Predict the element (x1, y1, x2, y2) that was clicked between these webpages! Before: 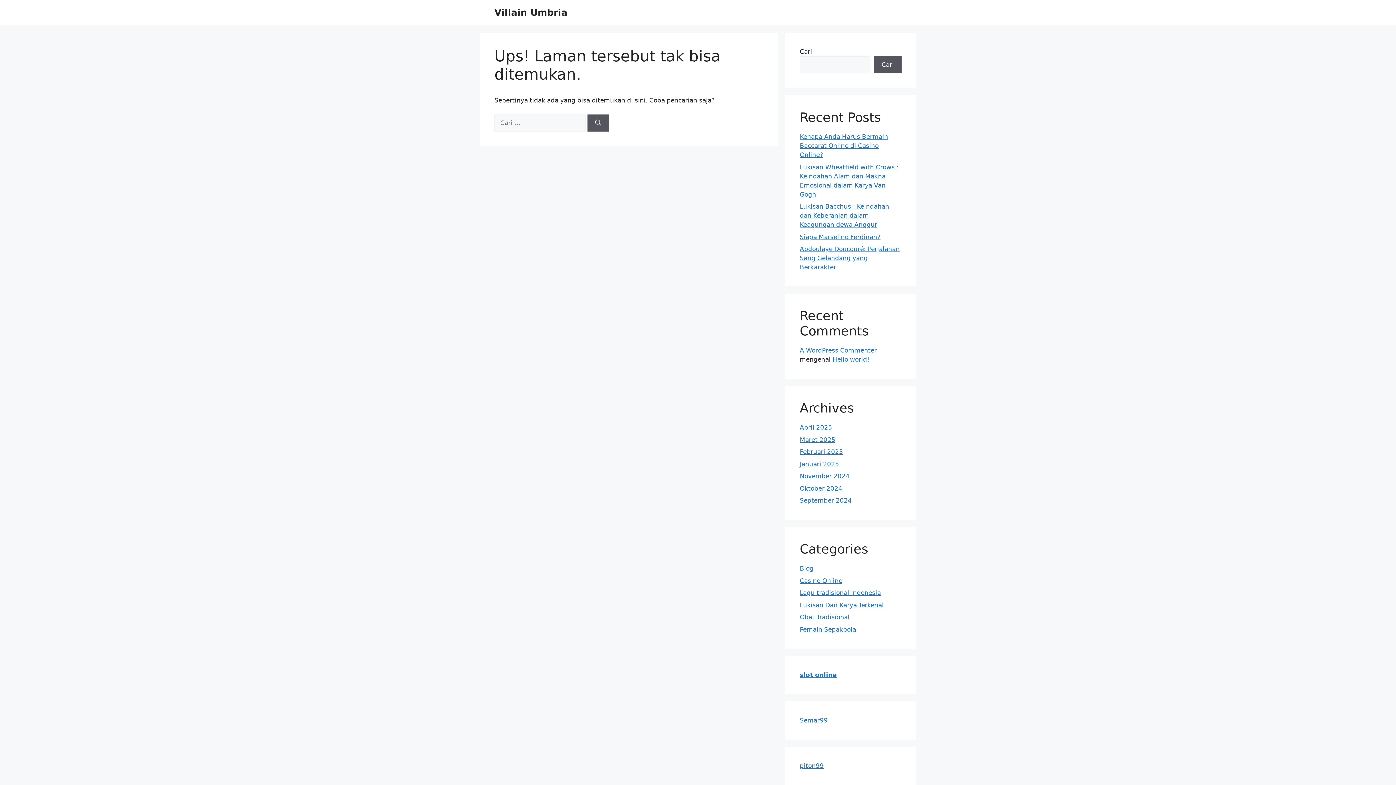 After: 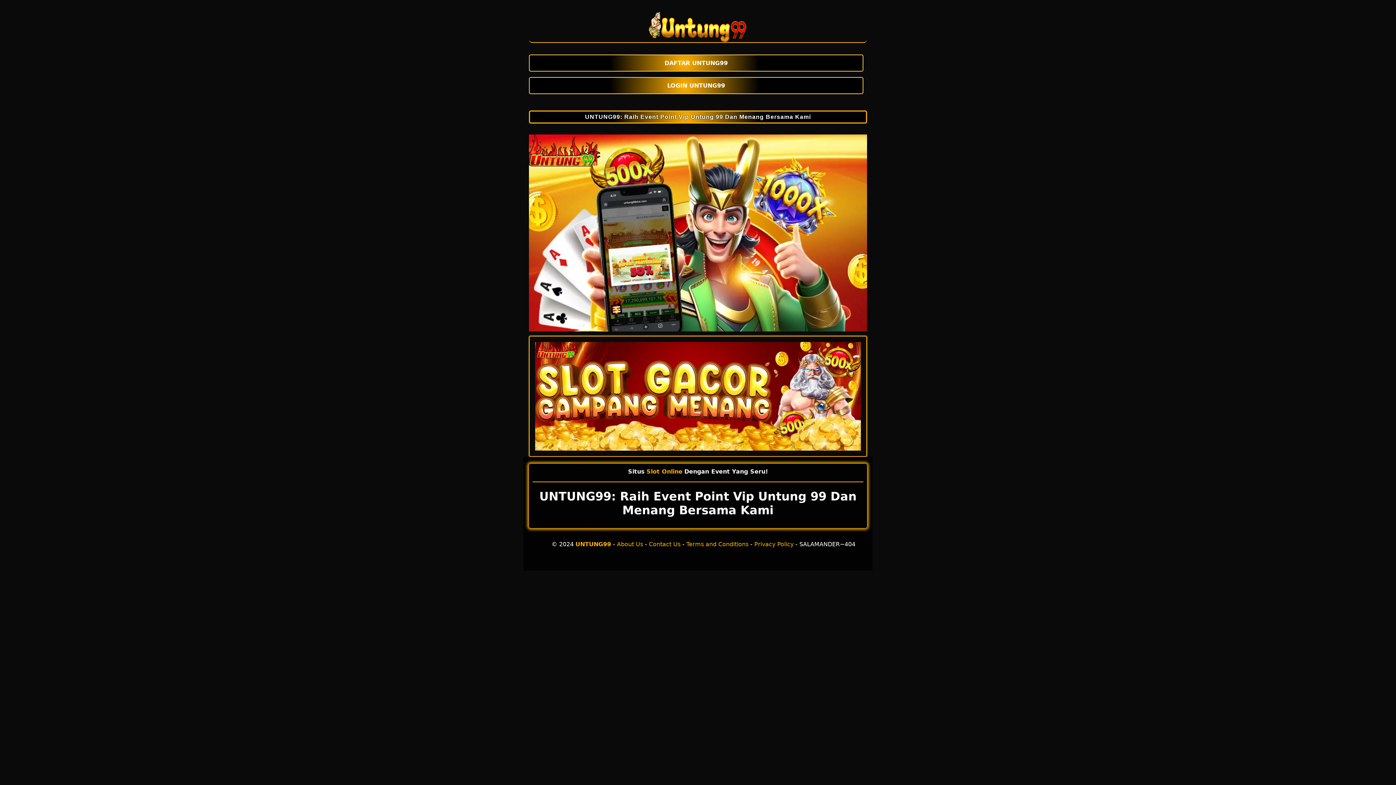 Action: bbox: (815, 671, 837, 678) label: online